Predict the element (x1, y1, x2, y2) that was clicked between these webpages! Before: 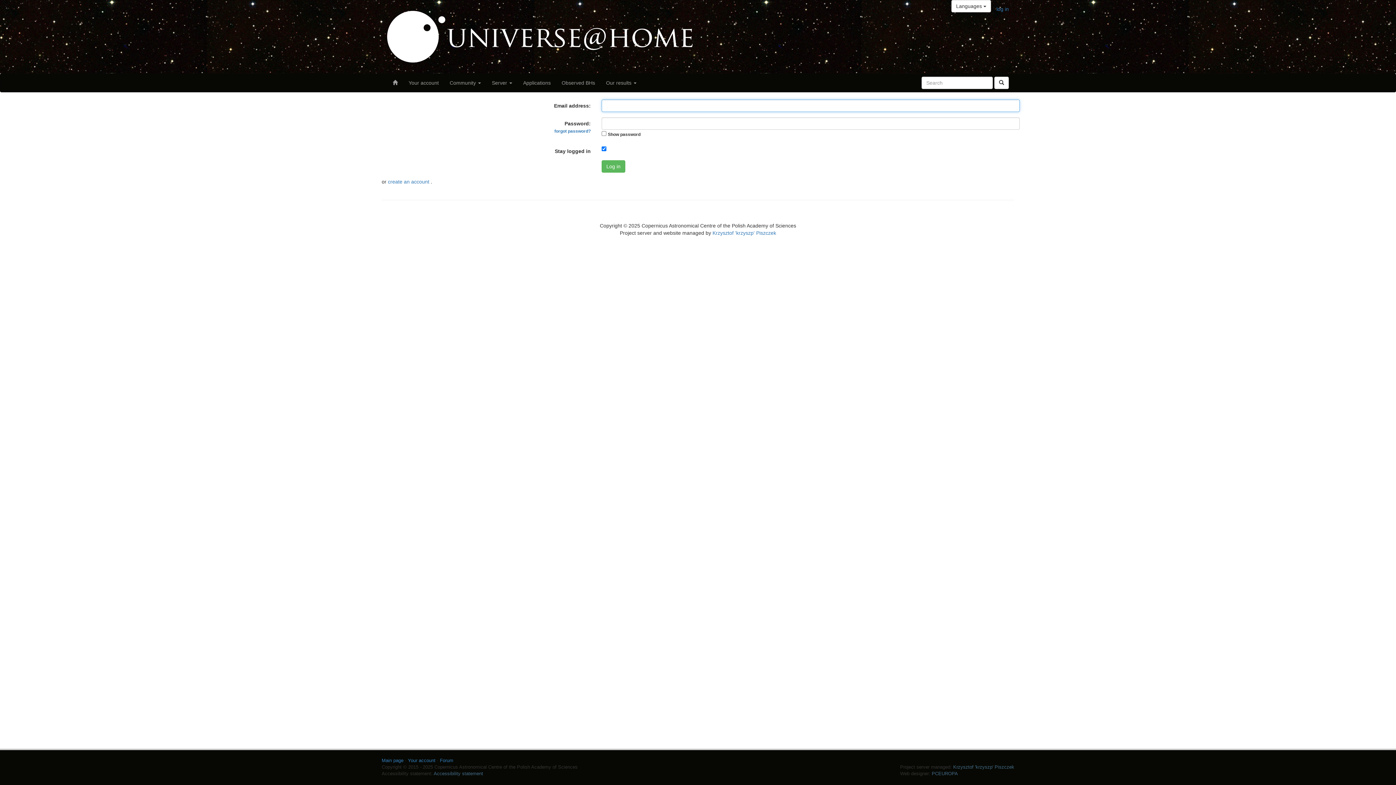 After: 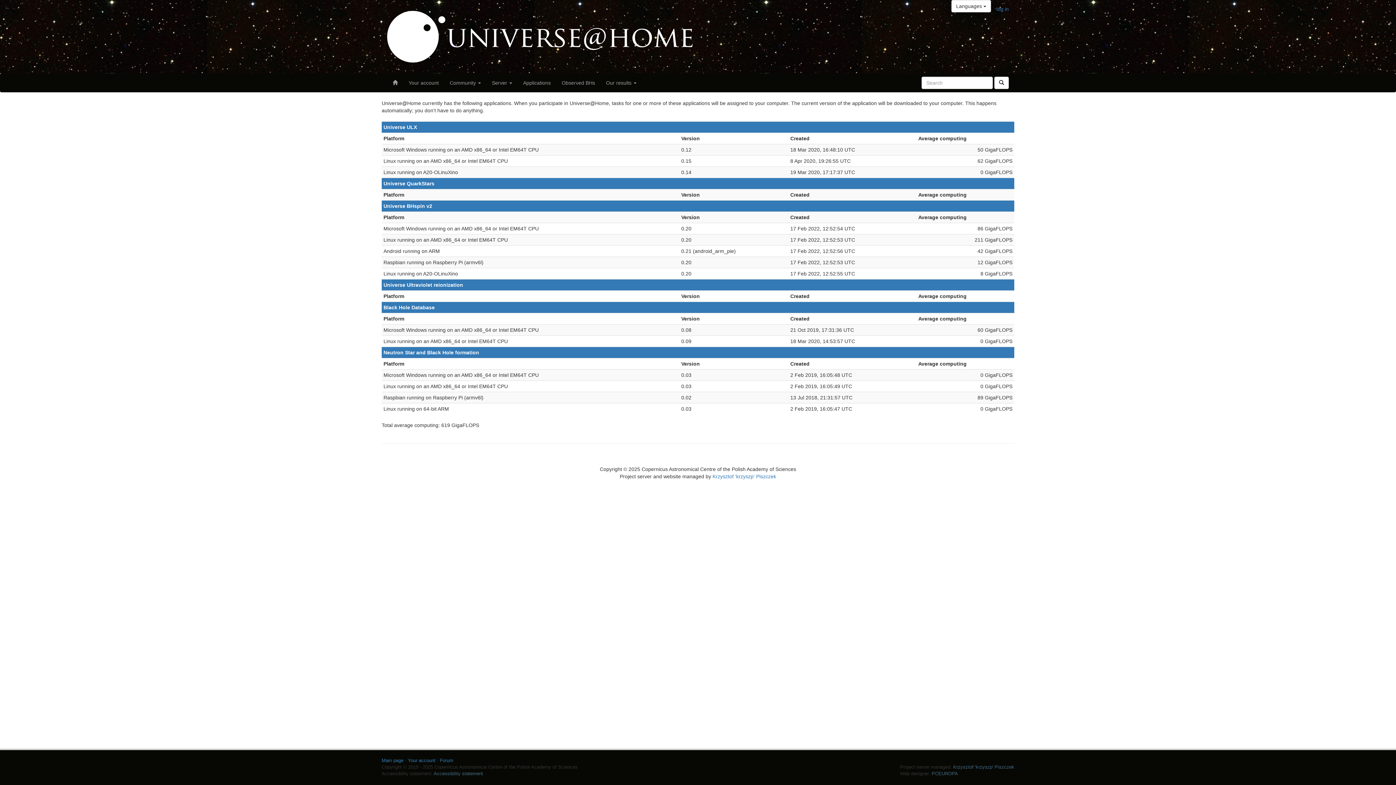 Action: bbox: (517, 73, 556, 91) label: Applications